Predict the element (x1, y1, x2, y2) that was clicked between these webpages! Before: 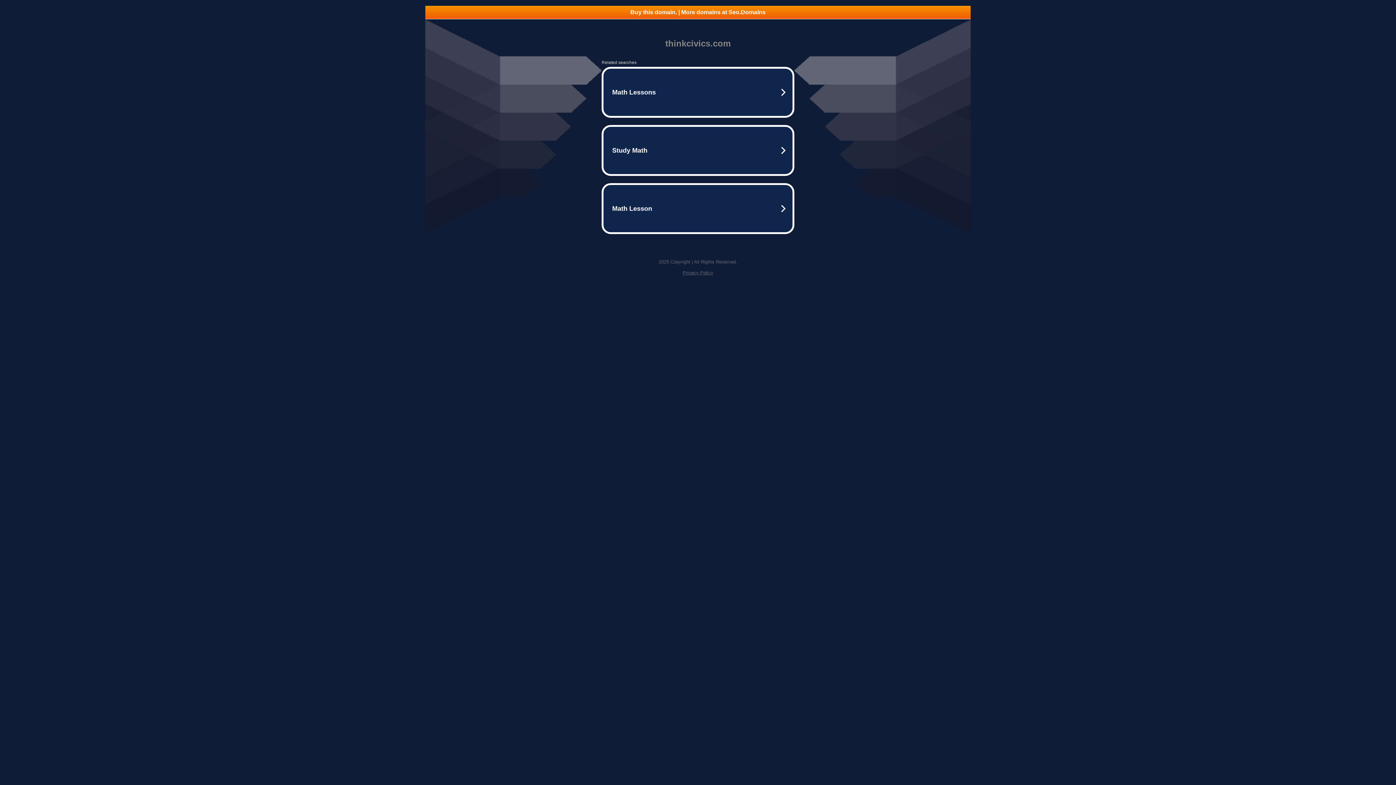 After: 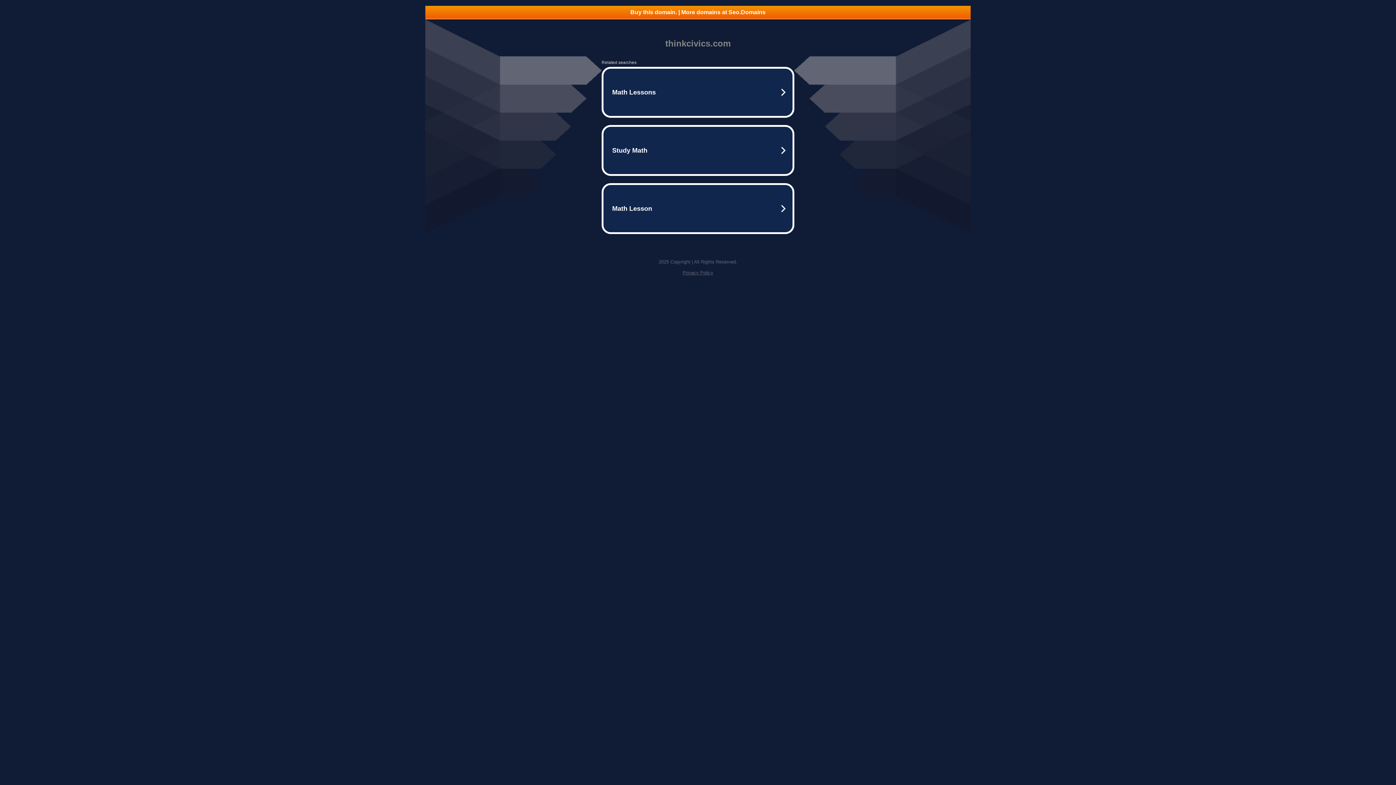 Action: label: Buy this domain. | More domains at Seo.Domains bbox: (425, 5, 970, 18)